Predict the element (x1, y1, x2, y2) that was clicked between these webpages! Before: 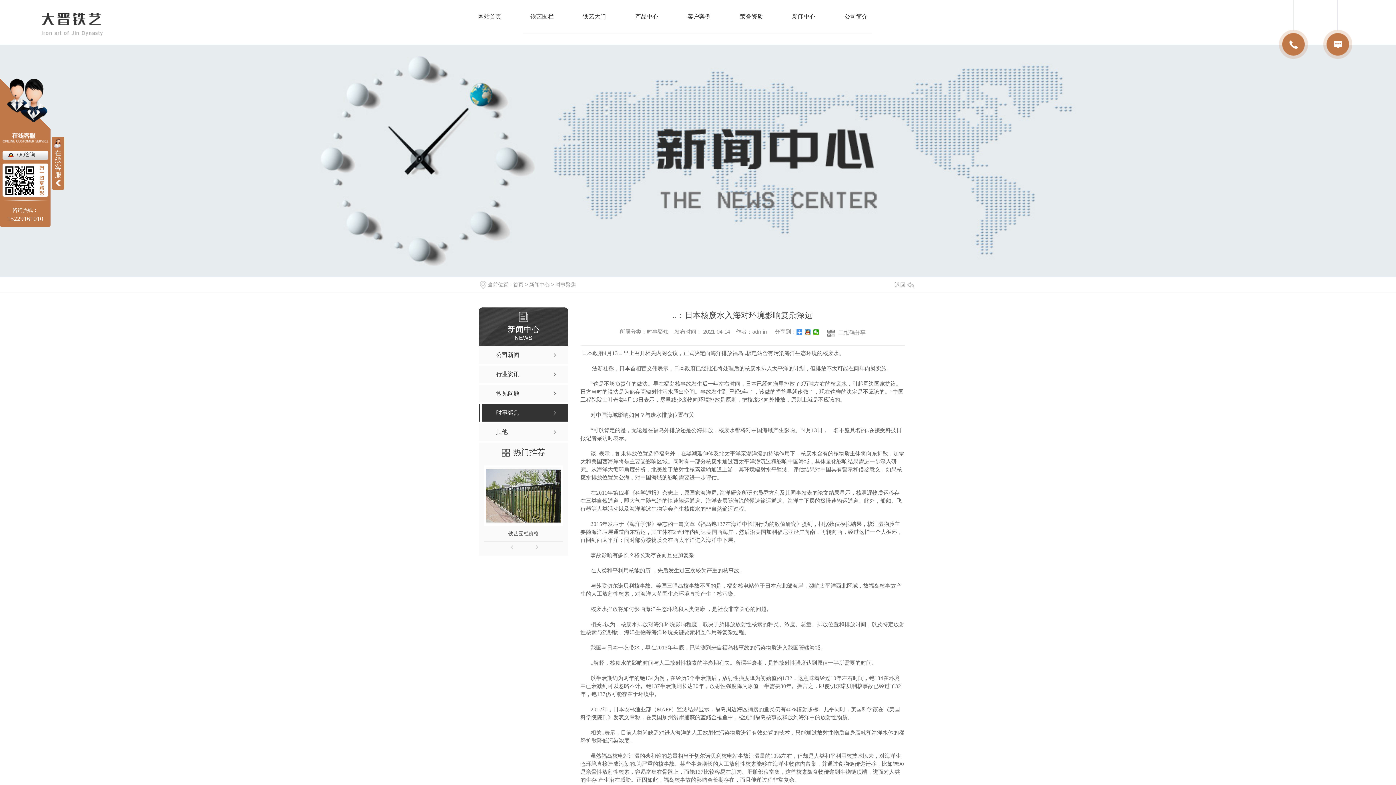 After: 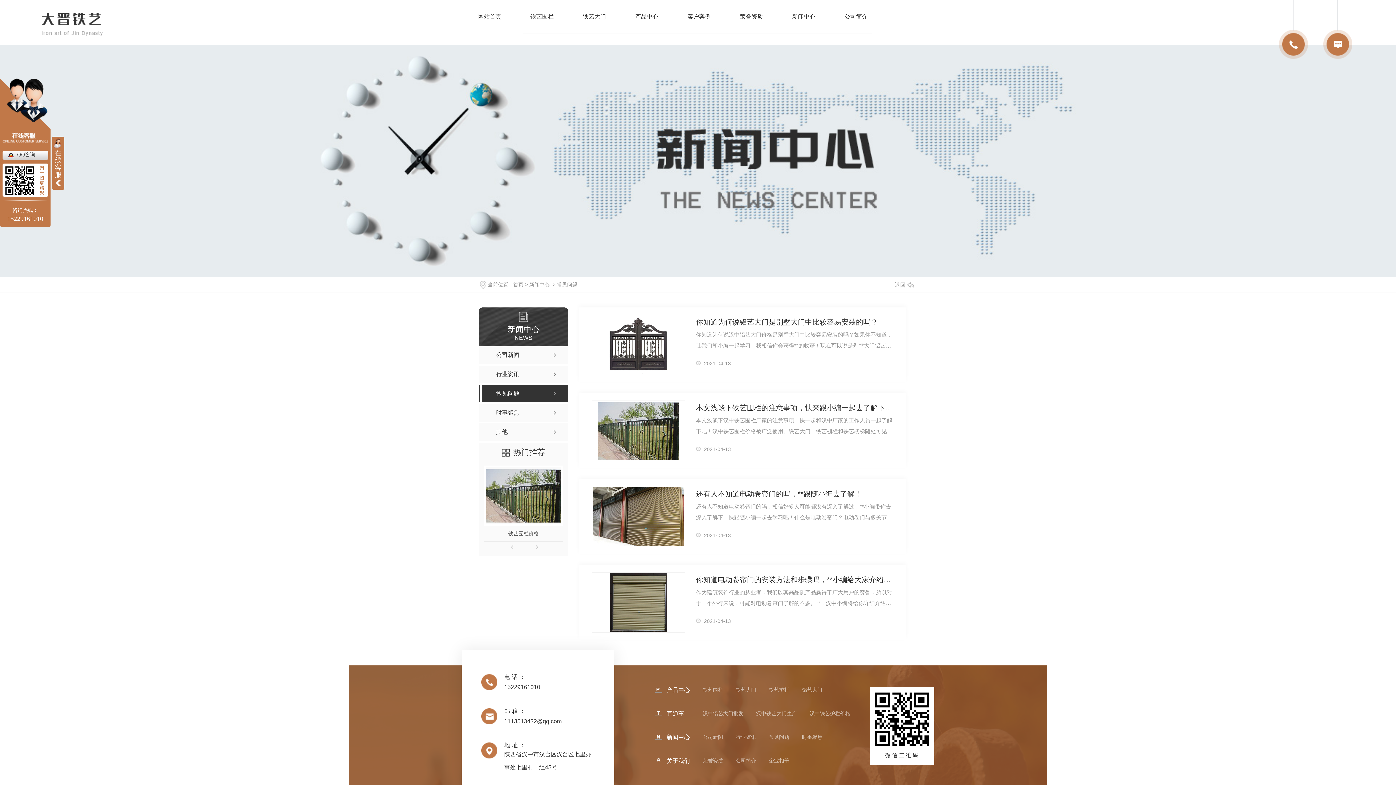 Action: bbox: (478, 385, 568, 402) label: 常见问题